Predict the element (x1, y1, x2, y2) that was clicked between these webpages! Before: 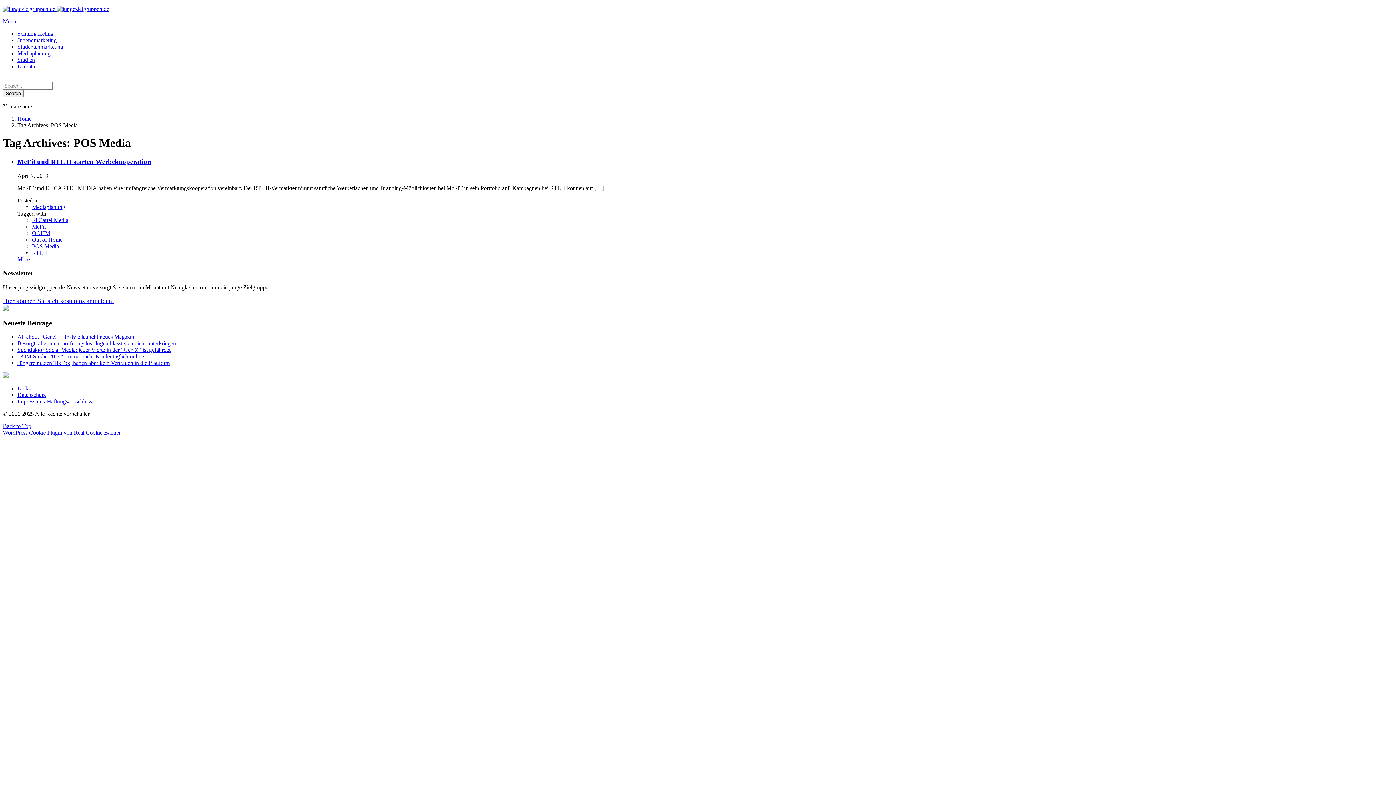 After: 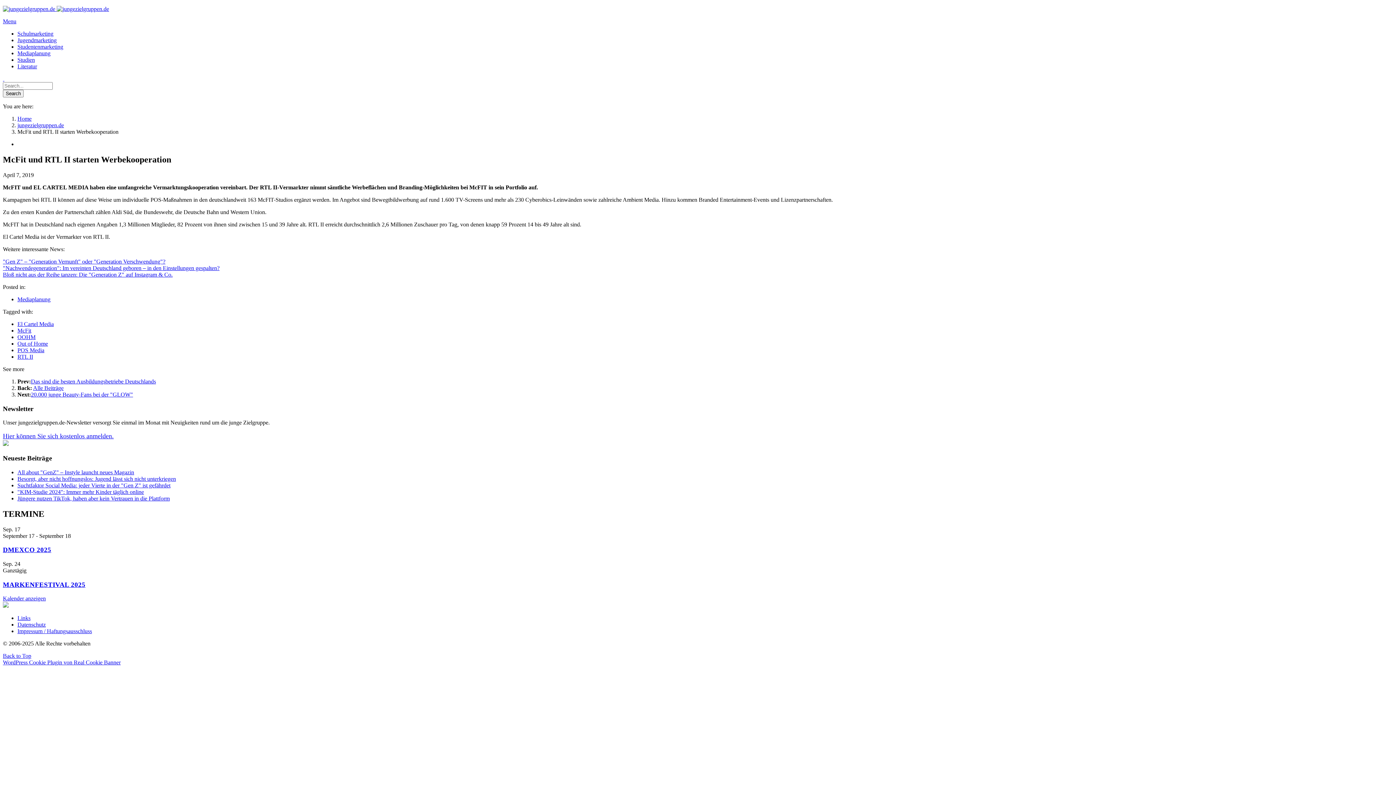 Action: label: McFit und RTL II starten Werbekooperation bbox: (17, 157, 151, 165)